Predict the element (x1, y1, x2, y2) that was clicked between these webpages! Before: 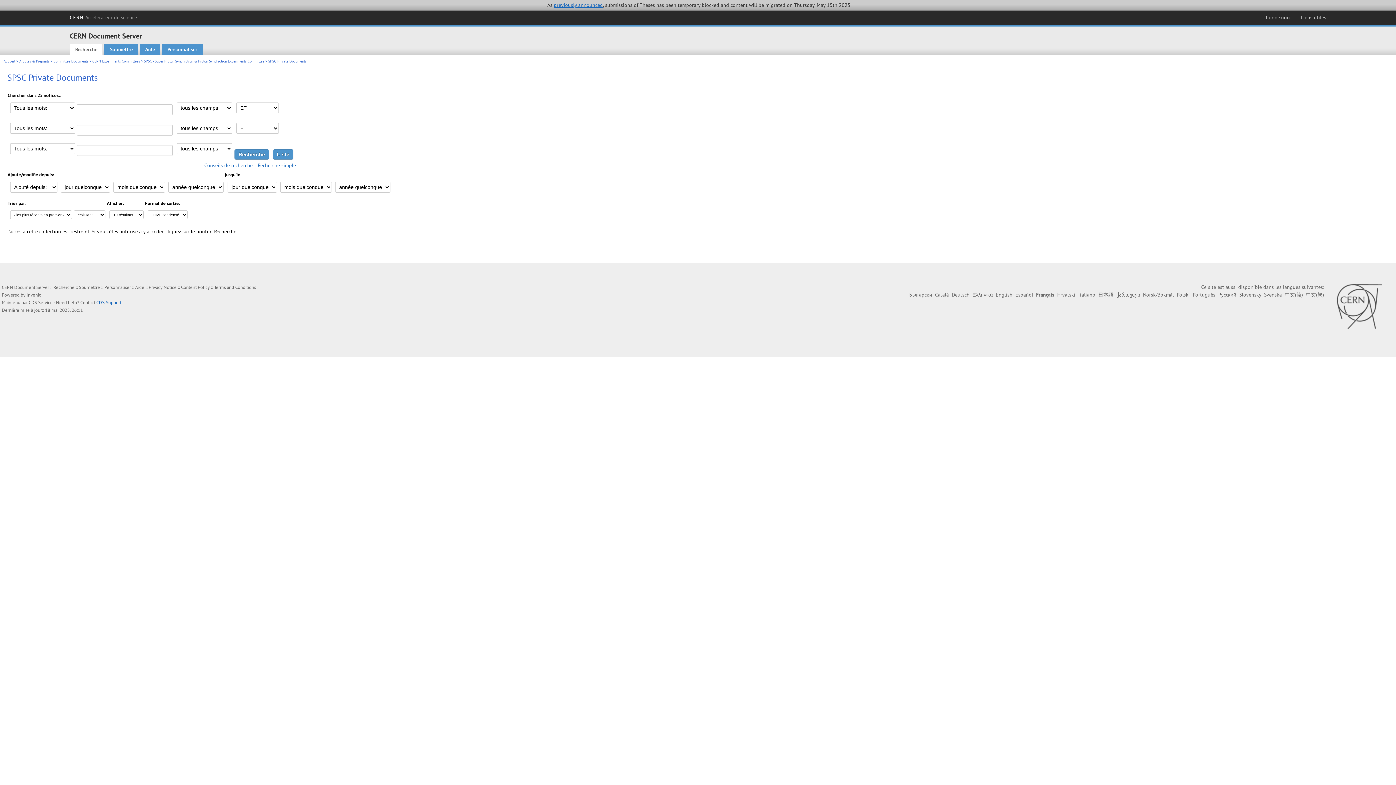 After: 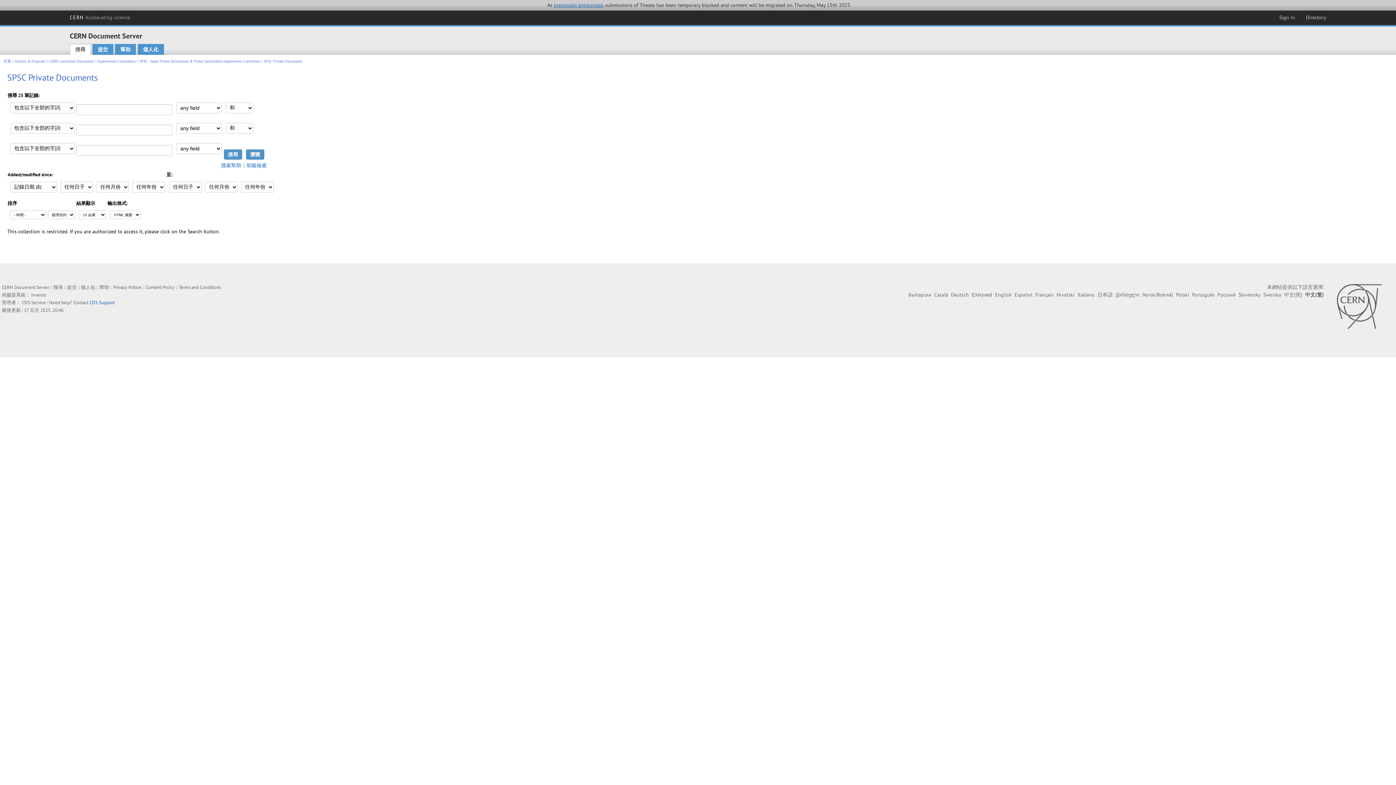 Action: label: 中文(繁) bbox: (1306, 291, 1324, 298)